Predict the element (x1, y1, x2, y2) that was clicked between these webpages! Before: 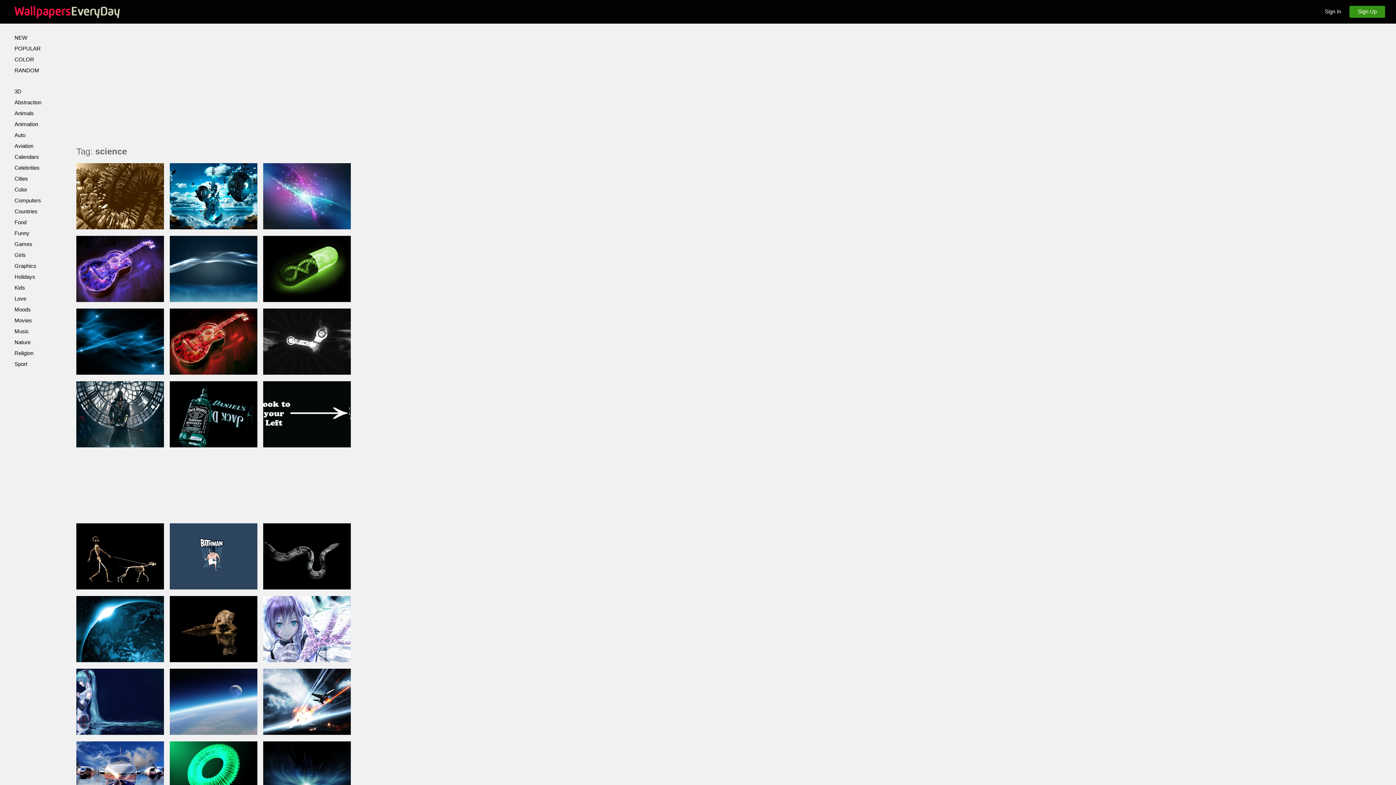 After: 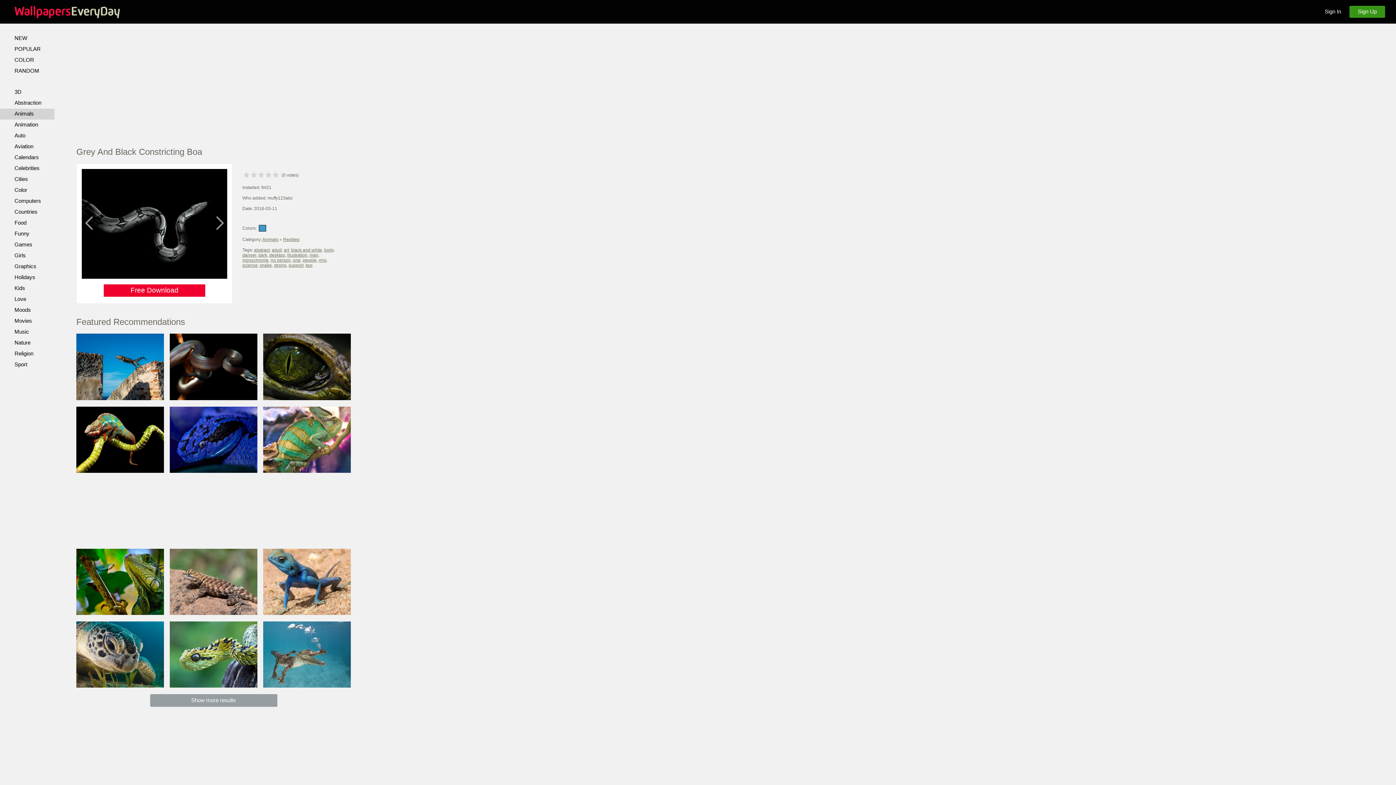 Action: bbox: (263, 523, 350, 589)